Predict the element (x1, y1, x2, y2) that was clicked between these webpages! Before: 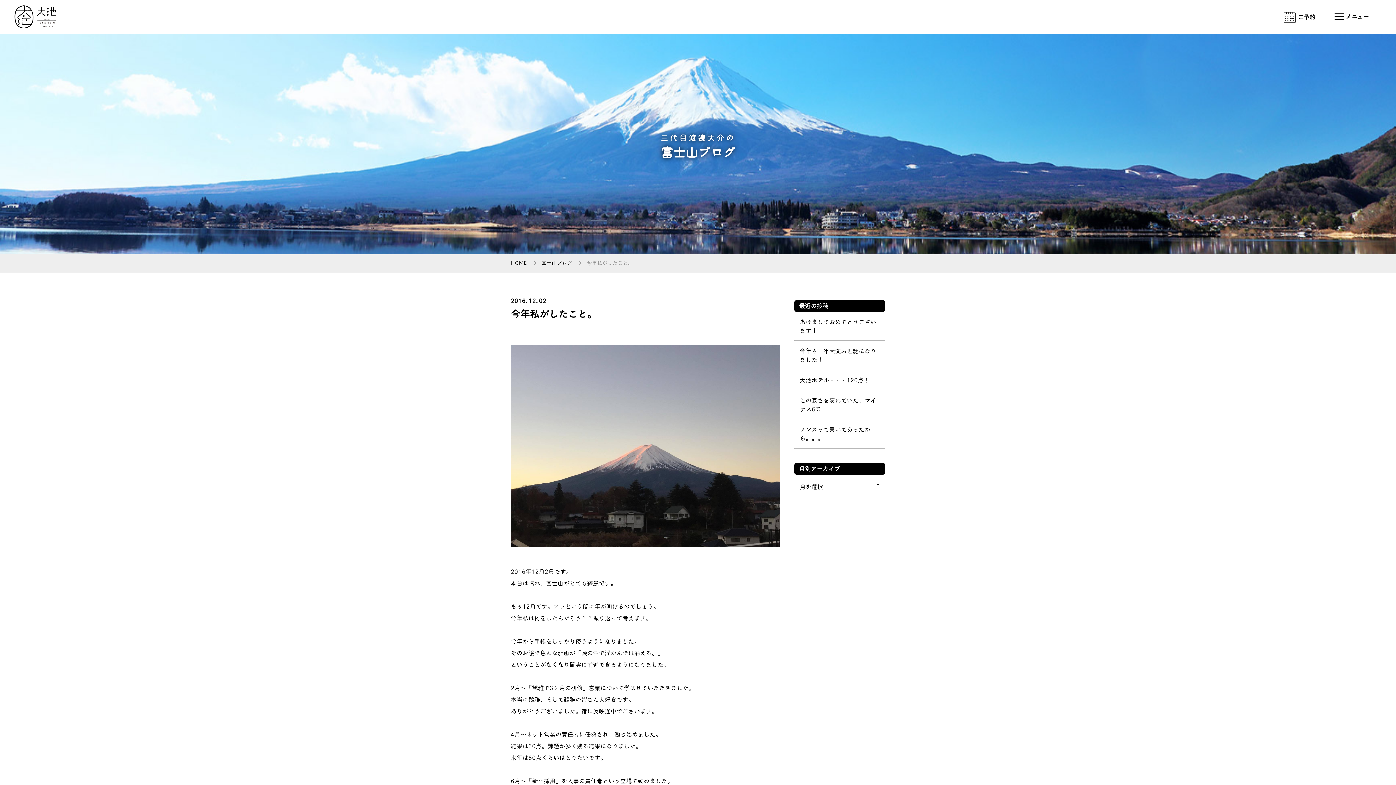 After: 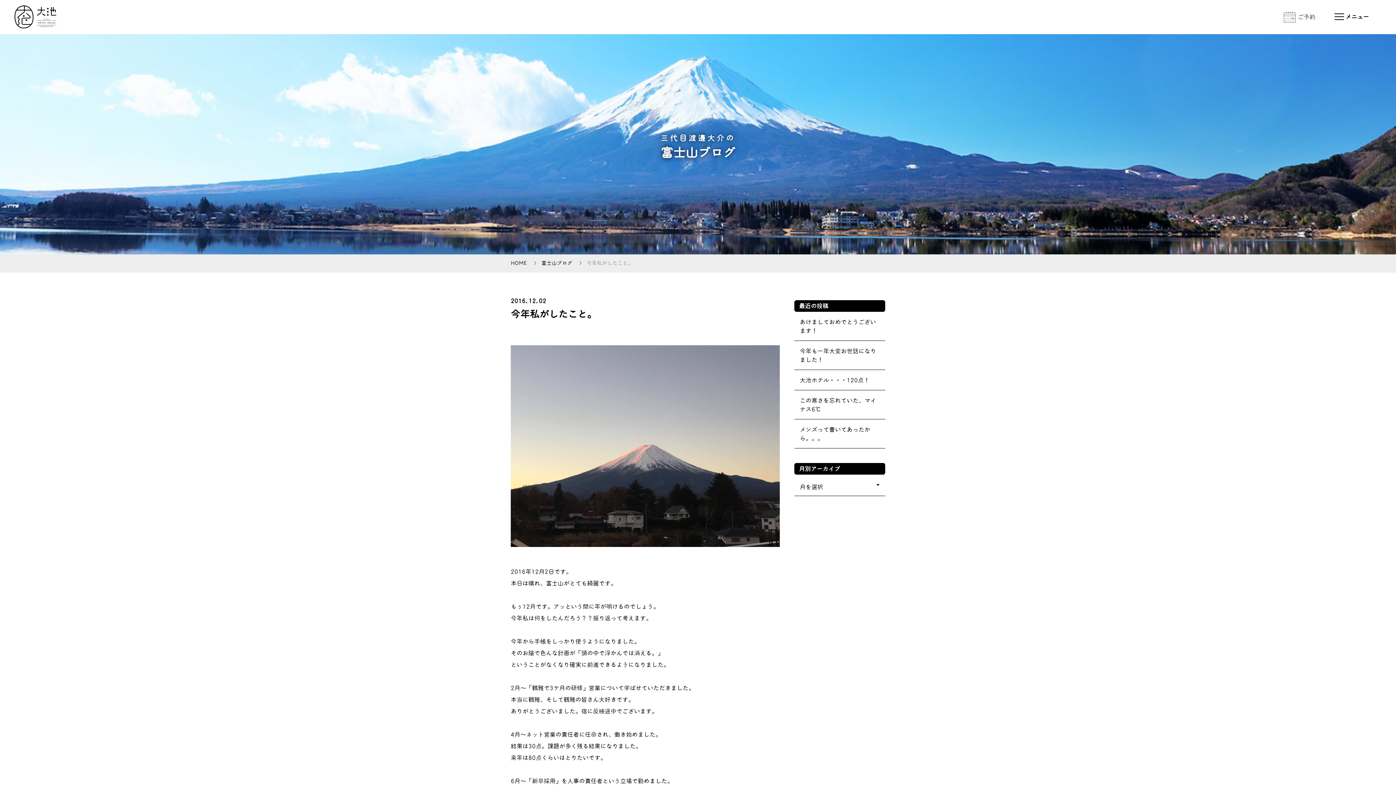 Action: label: ご予約 bbox: (1283, 14, 1315, 20)